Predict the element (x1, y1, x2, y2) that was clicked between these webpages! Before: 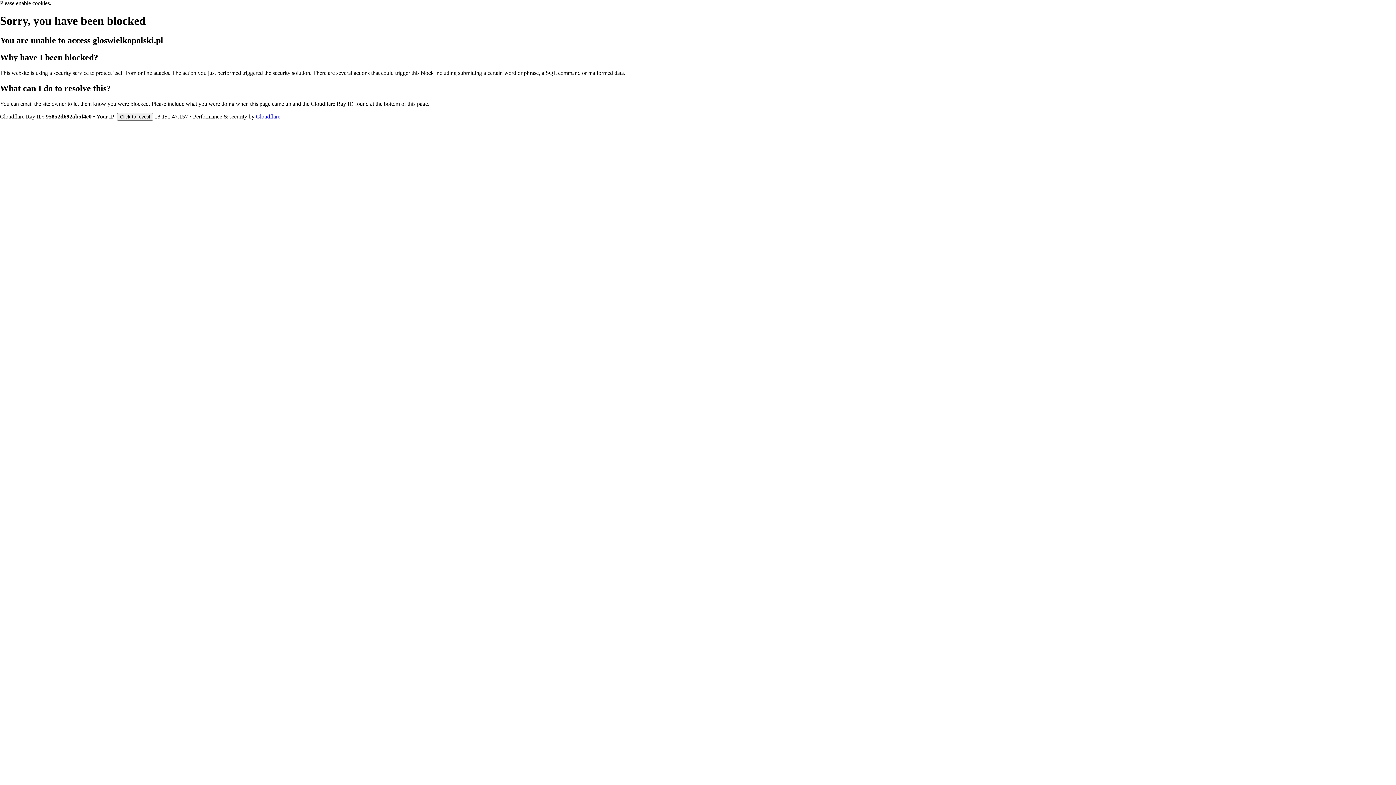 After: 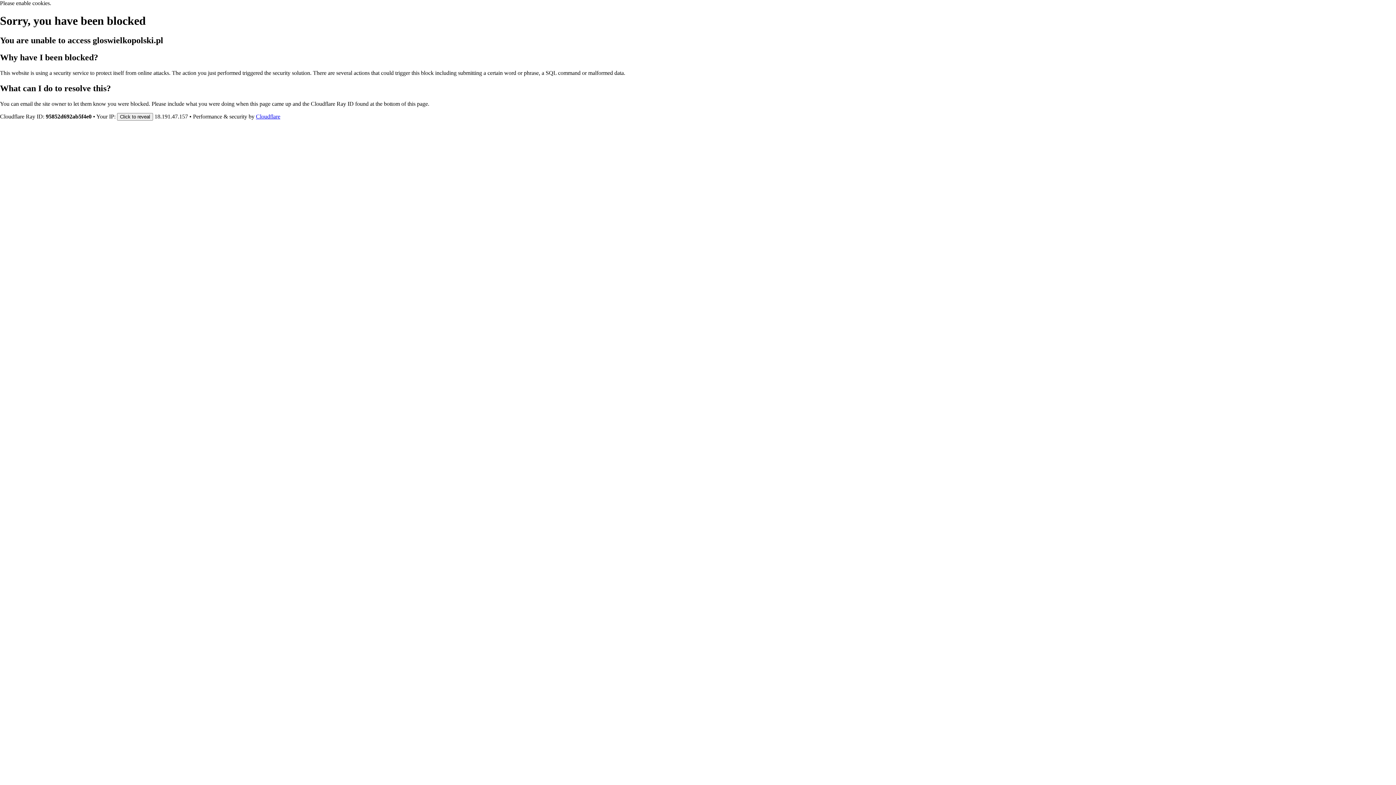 Action: bbox: (256, 113, 280, 119) label: Cloudflare